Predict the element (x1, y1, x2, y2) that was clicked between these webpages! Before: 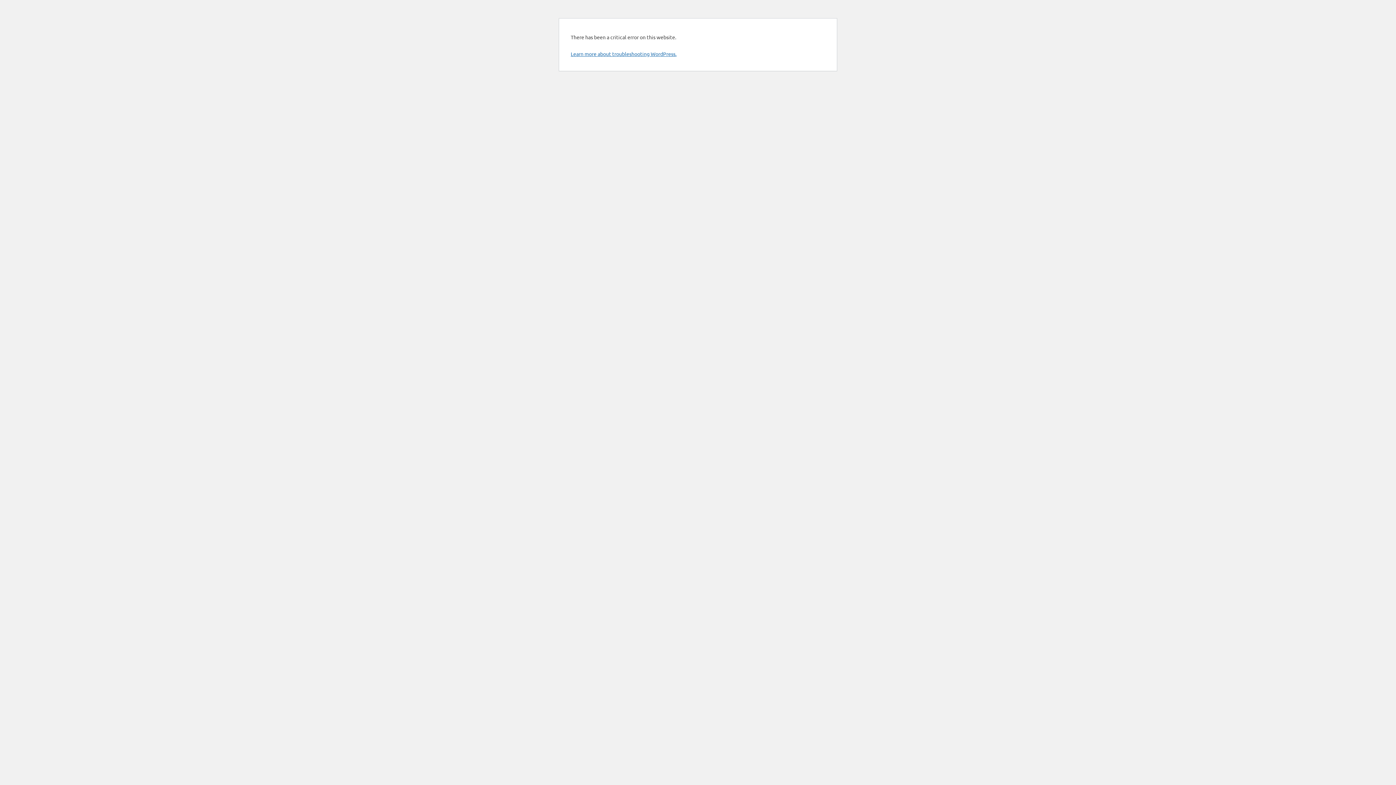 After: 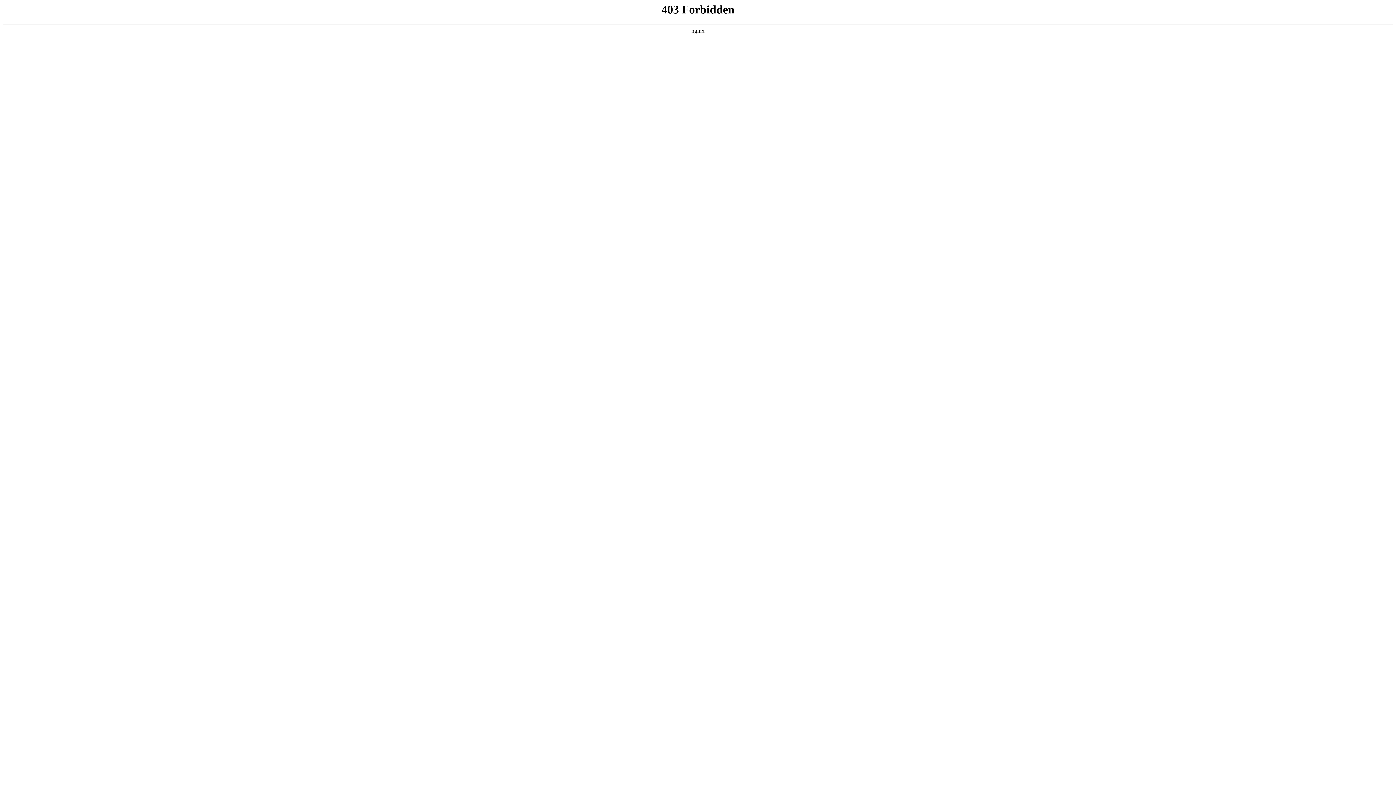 Action: label: Learn more about troubleshooting WordPress. bbox: (570, 50, 676, 57)